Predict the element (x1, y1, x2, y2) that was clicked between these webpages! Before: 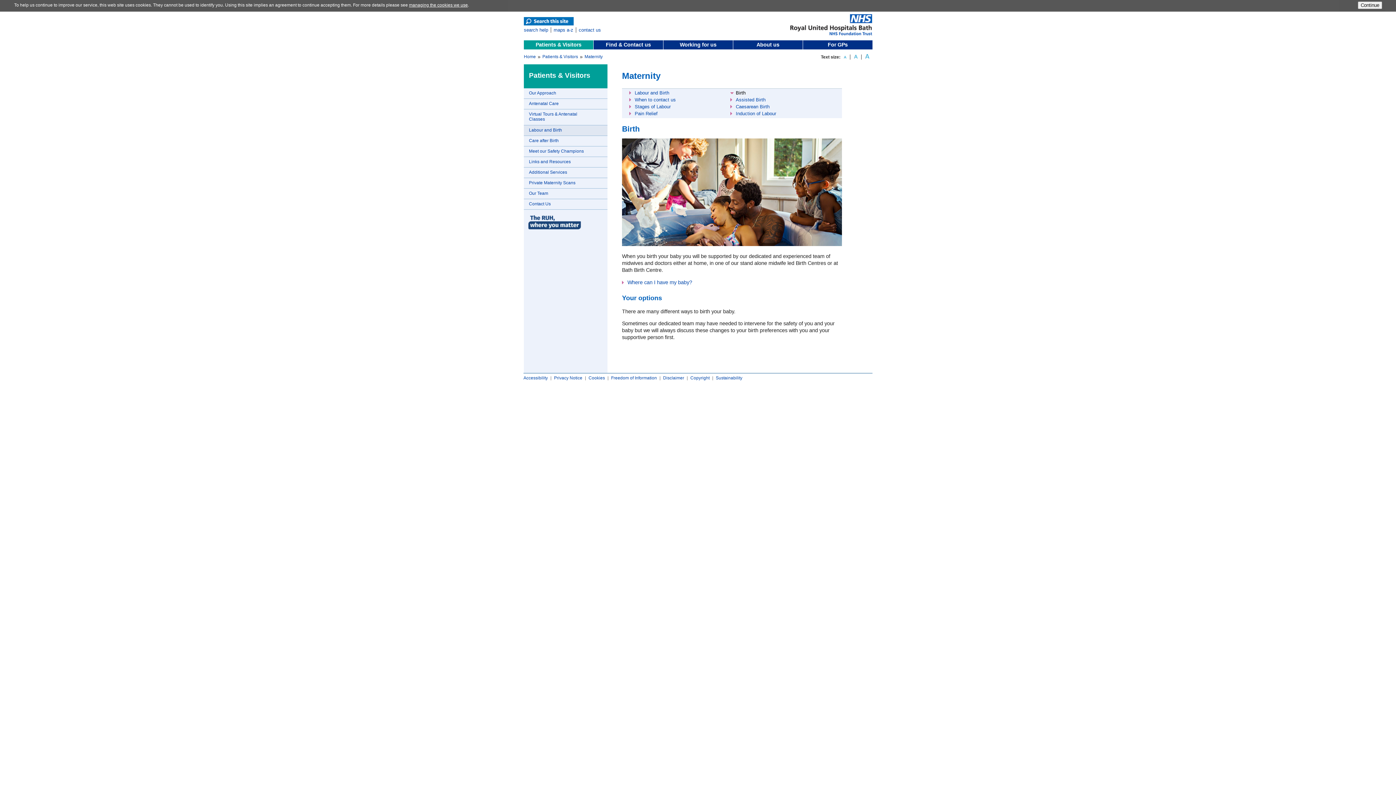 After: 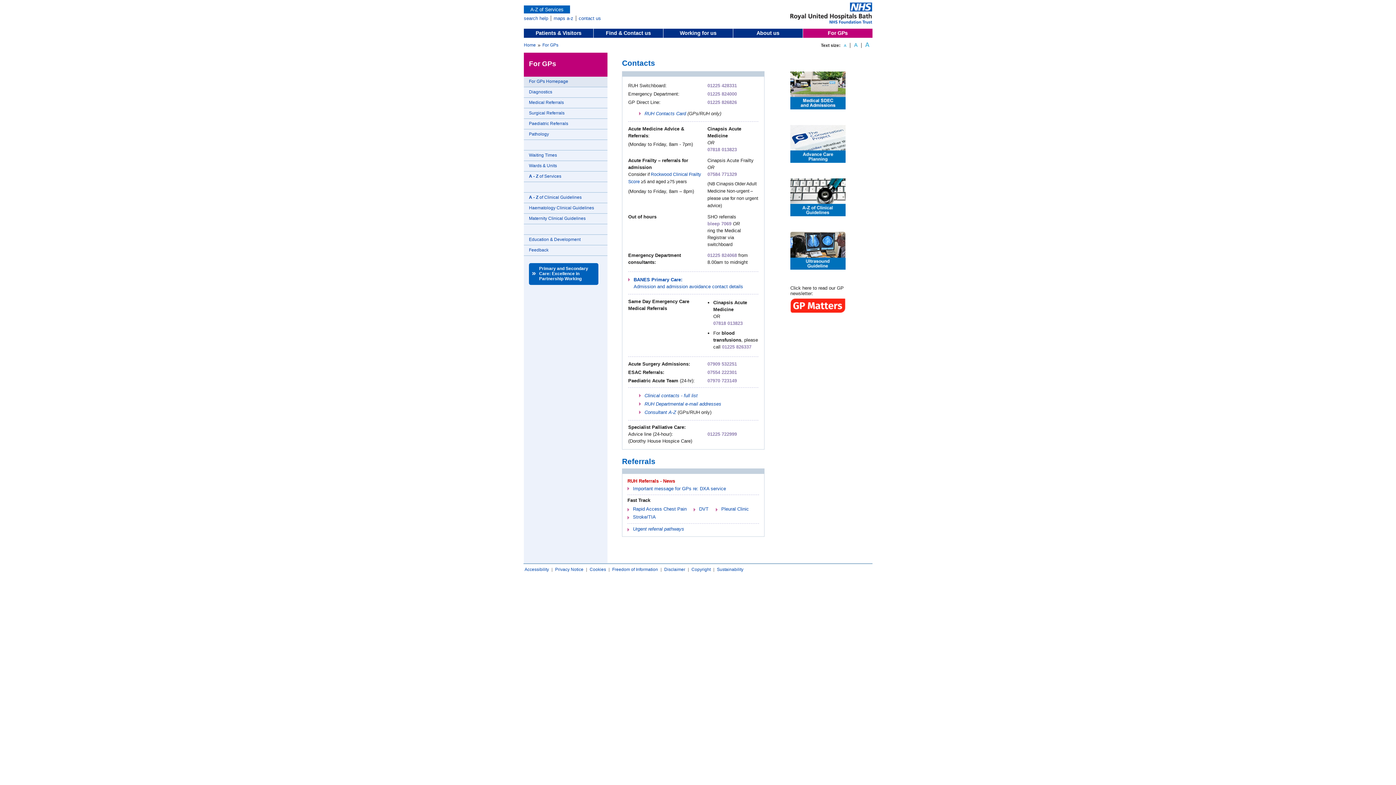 Action: label: For GPs bbox: (802, 40, 872, 49)